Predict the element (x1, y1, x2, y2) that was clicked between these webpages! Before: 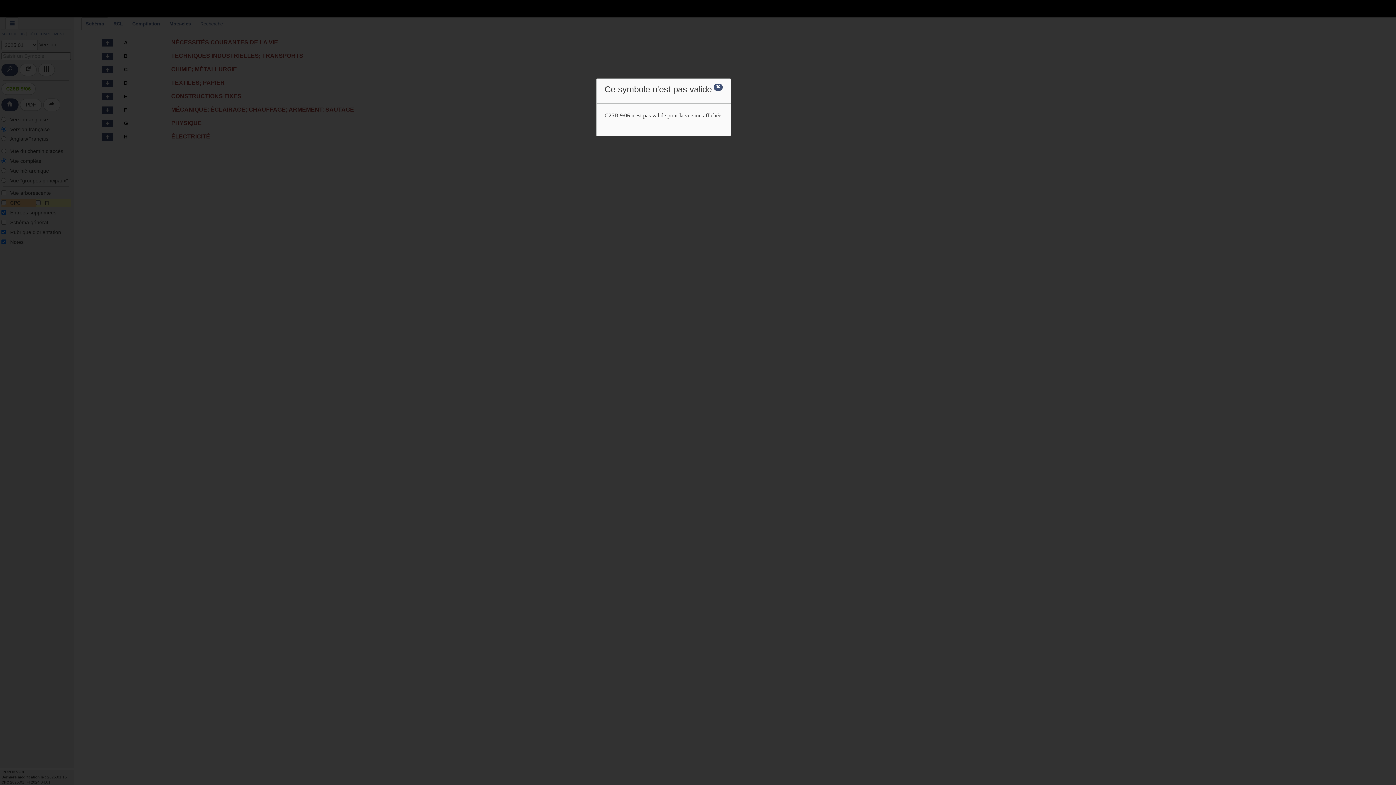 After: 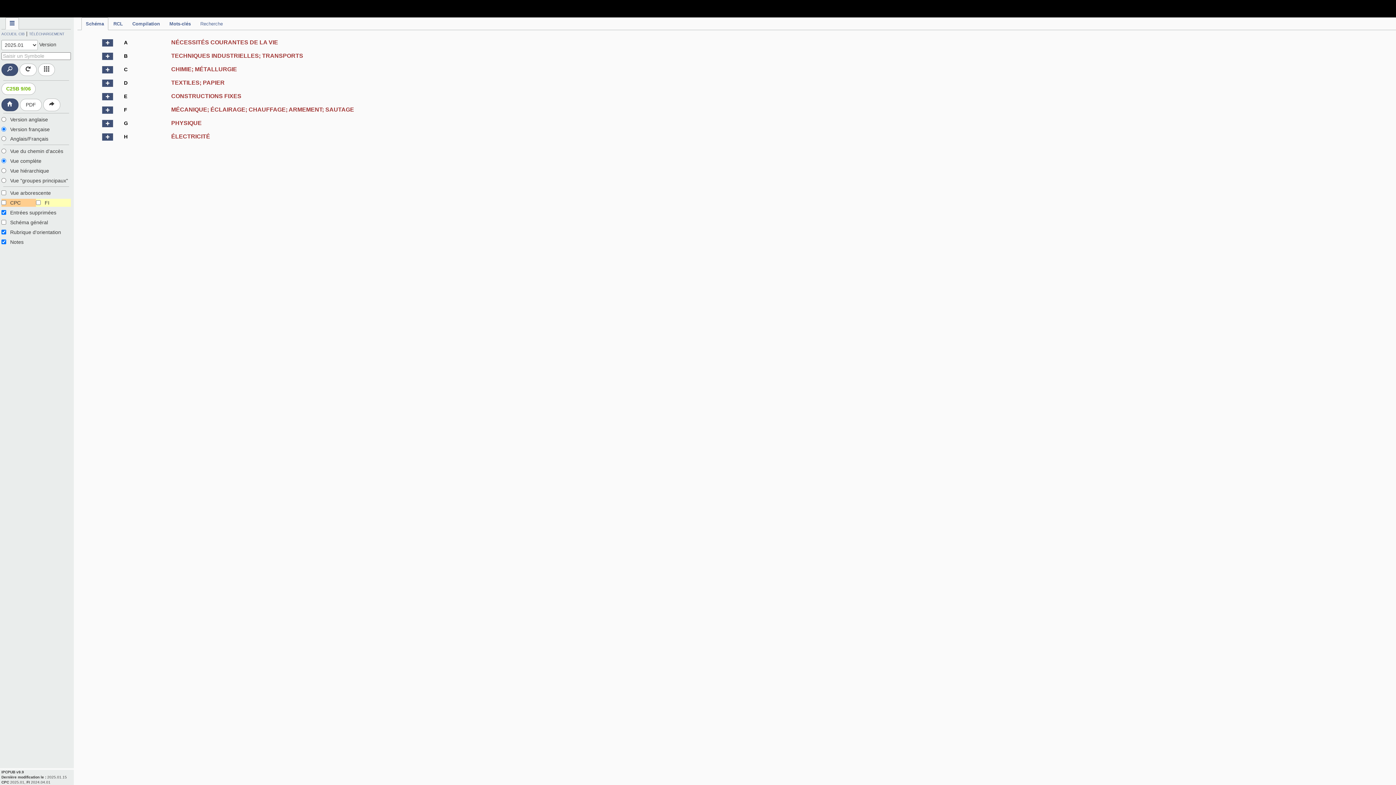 Action: bbox: (713, 83, 722, 90) label: Close